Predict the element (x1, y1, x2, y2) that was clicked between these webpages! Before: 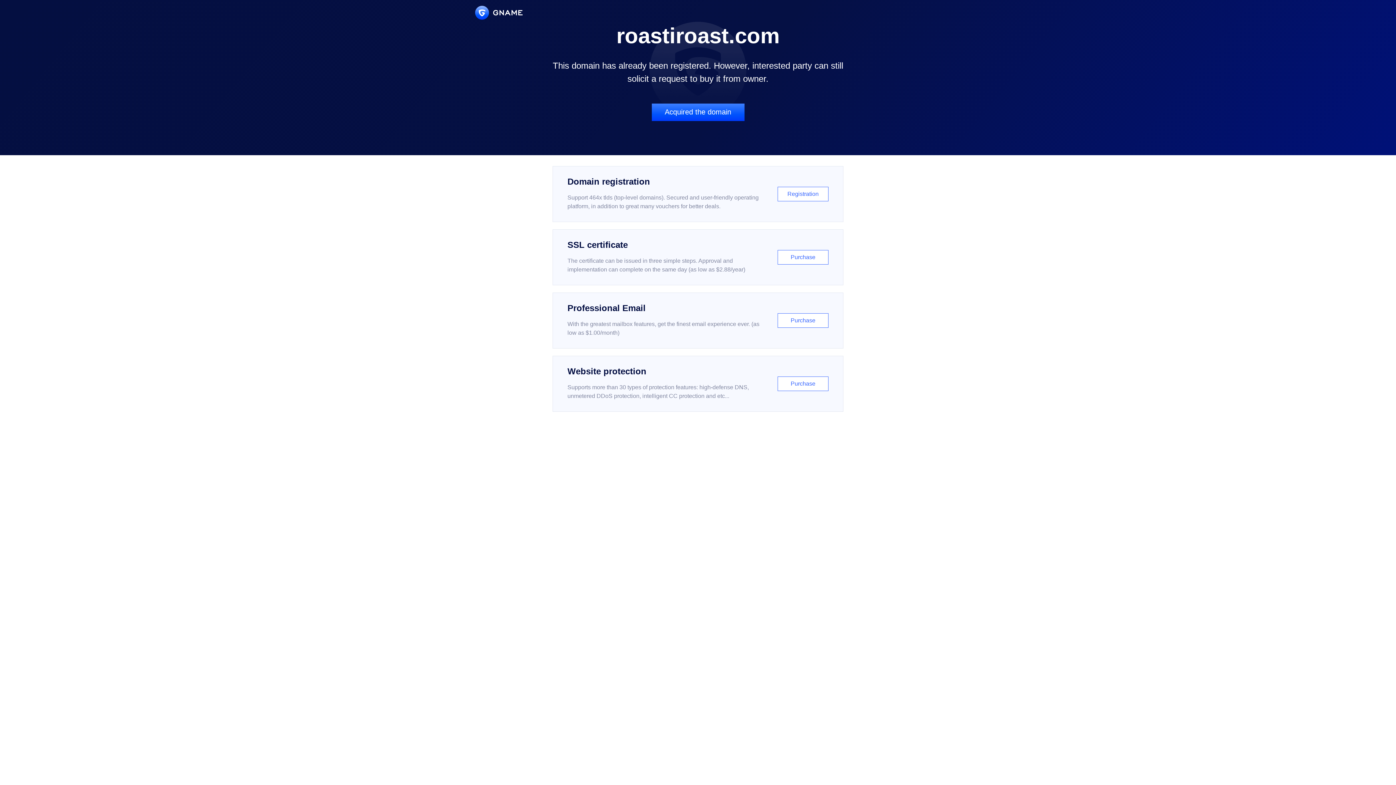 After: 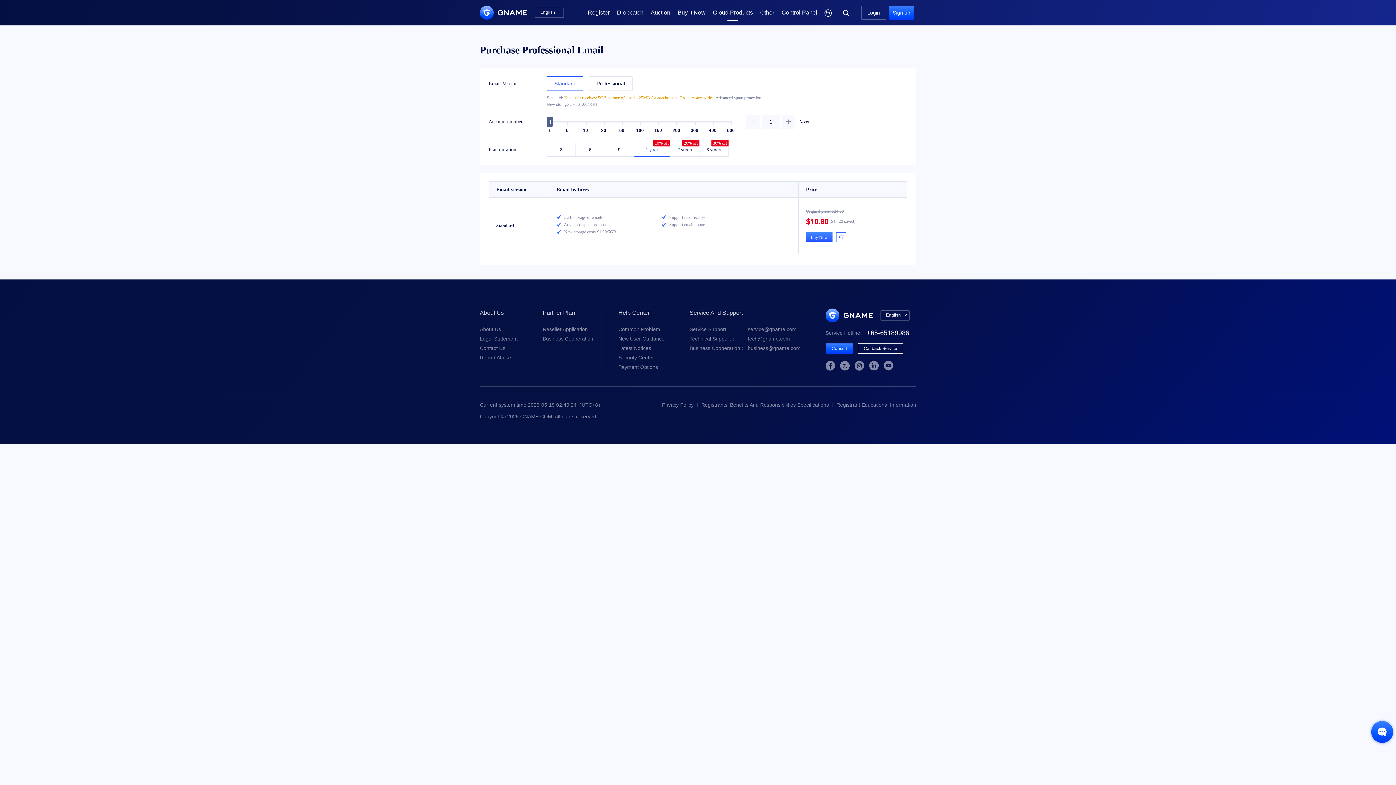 Action: bbox: (552, 292, 843, 348) label: Professional Email

With the greatest mailbox features, get the finest email experience ever. (as low as $1.00/month)

Purchase